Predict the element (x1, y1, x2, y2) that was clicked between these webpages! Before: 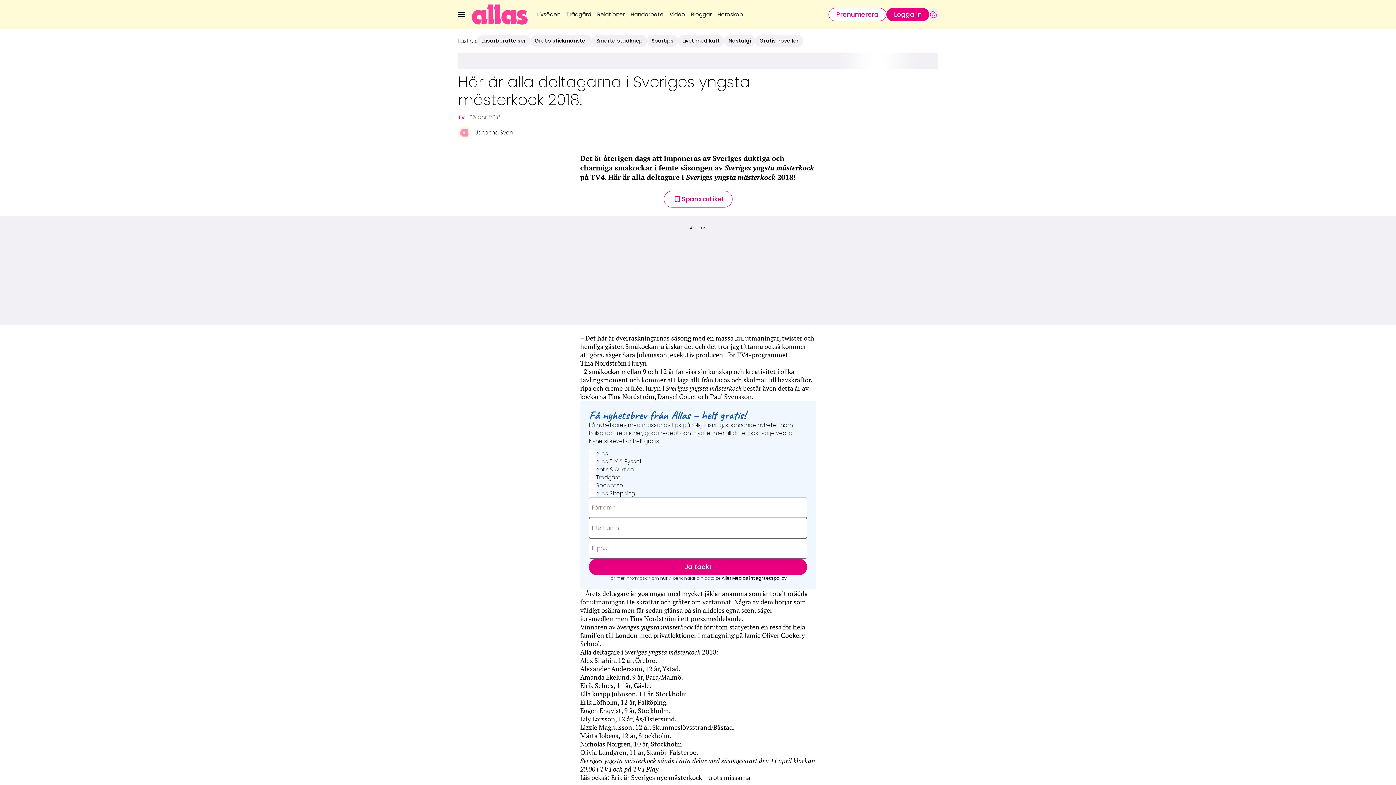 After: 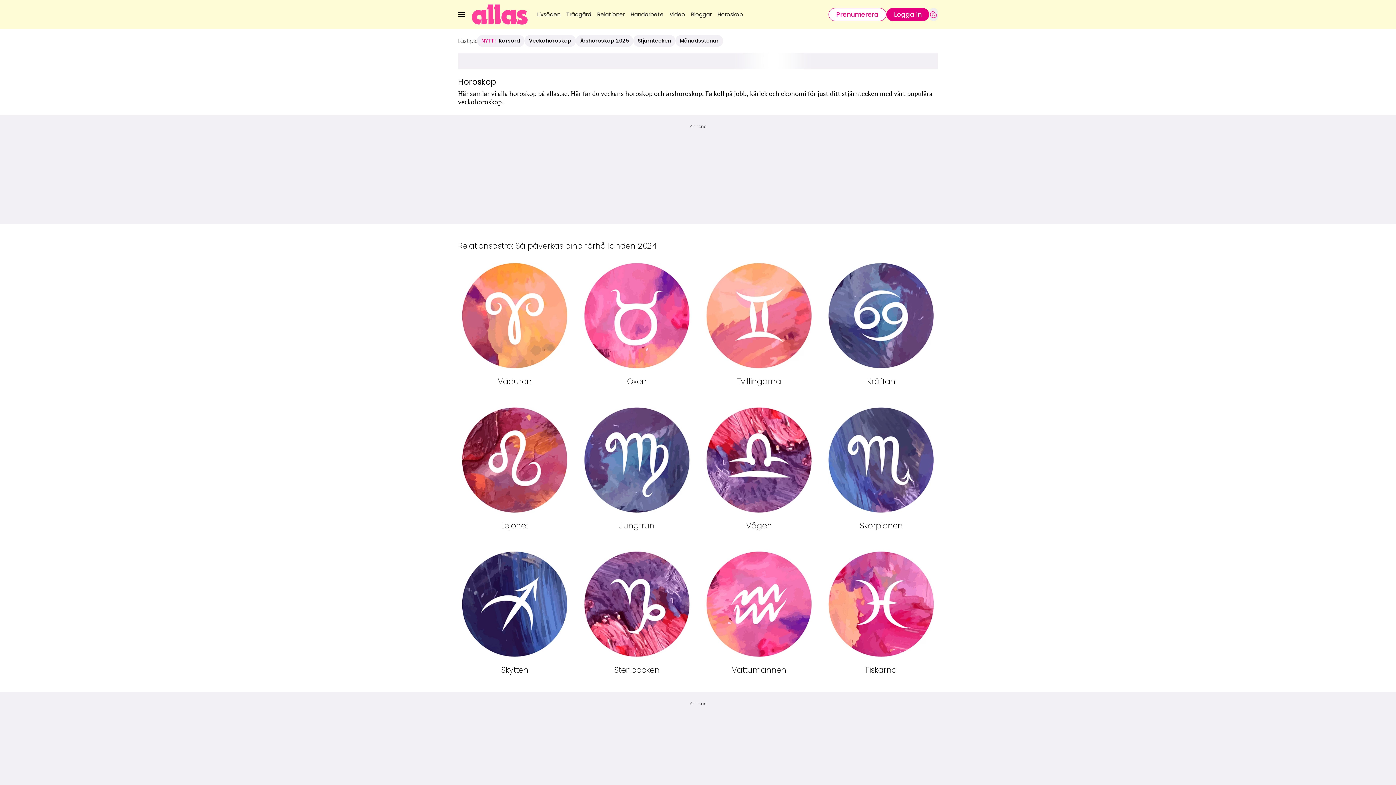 Action: bbox: (714, 7, 746, 21) label: Horoskop